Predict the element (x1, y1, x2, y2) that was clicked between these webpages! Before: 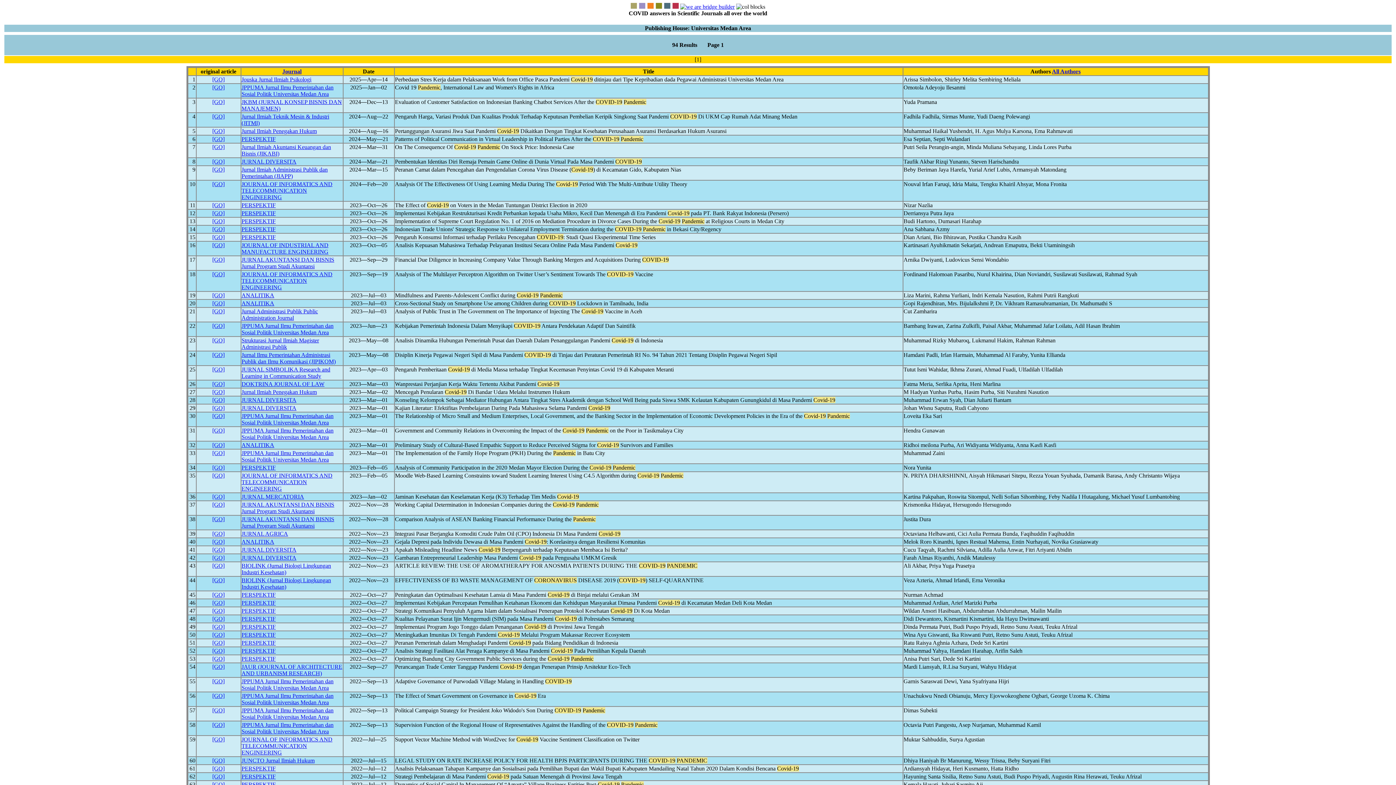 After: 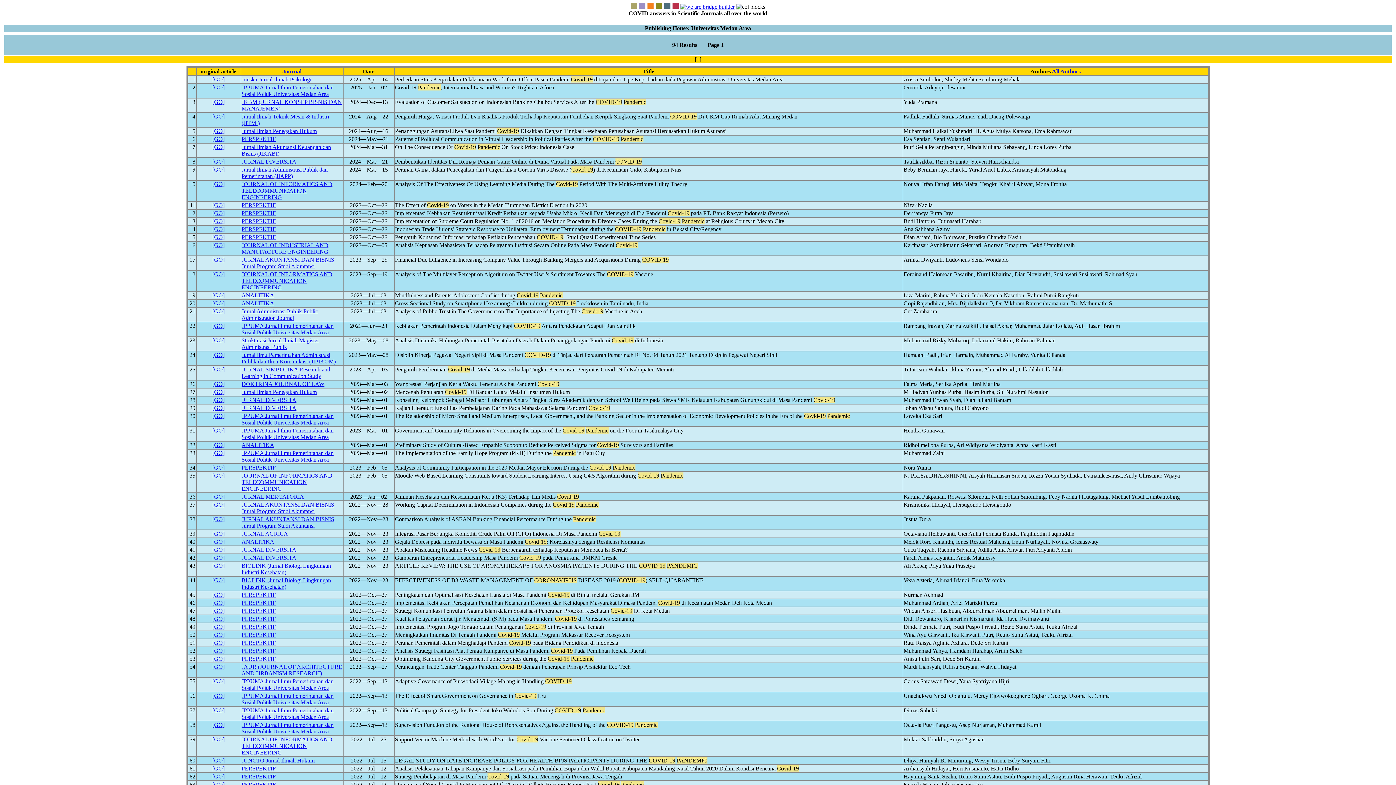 Action: label: [GO] bbox: (212, 136, 224, 142)